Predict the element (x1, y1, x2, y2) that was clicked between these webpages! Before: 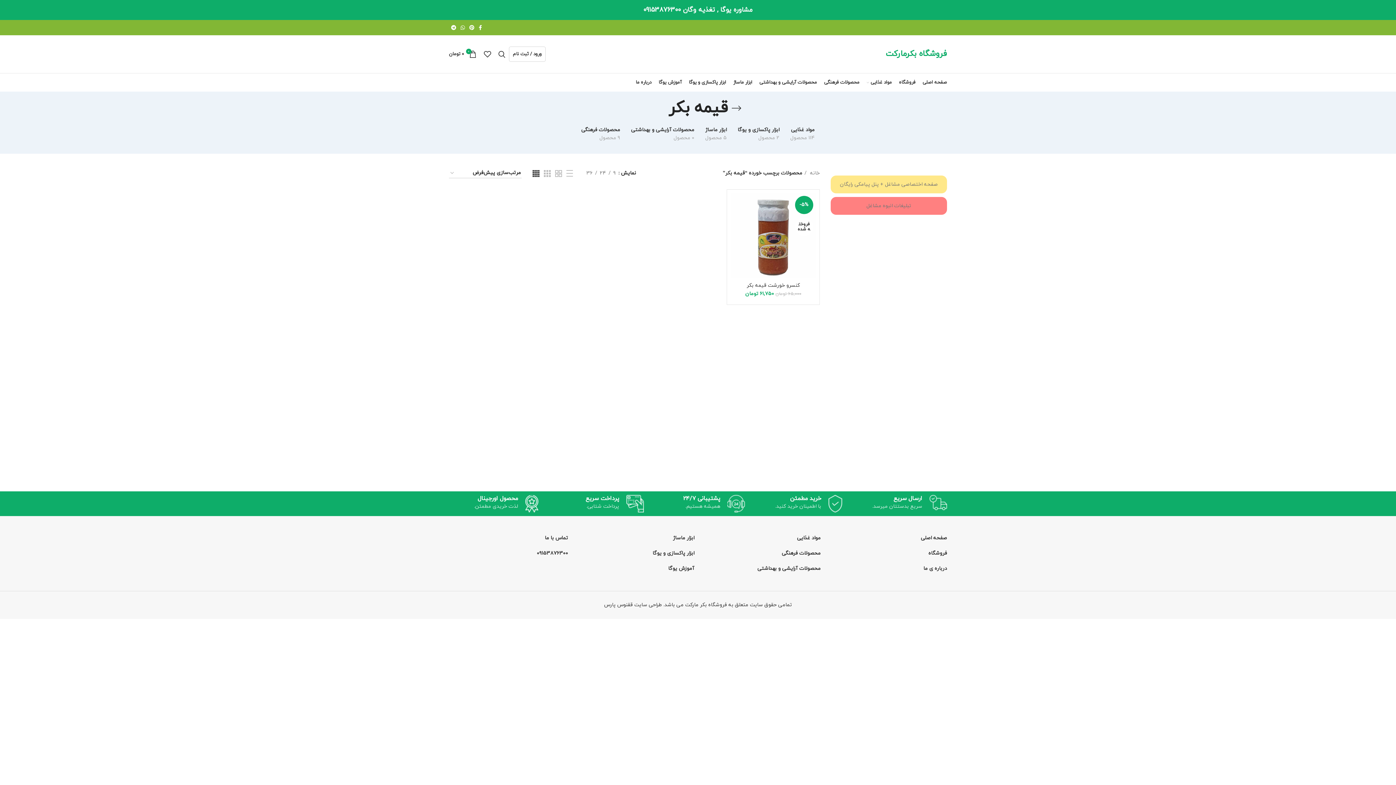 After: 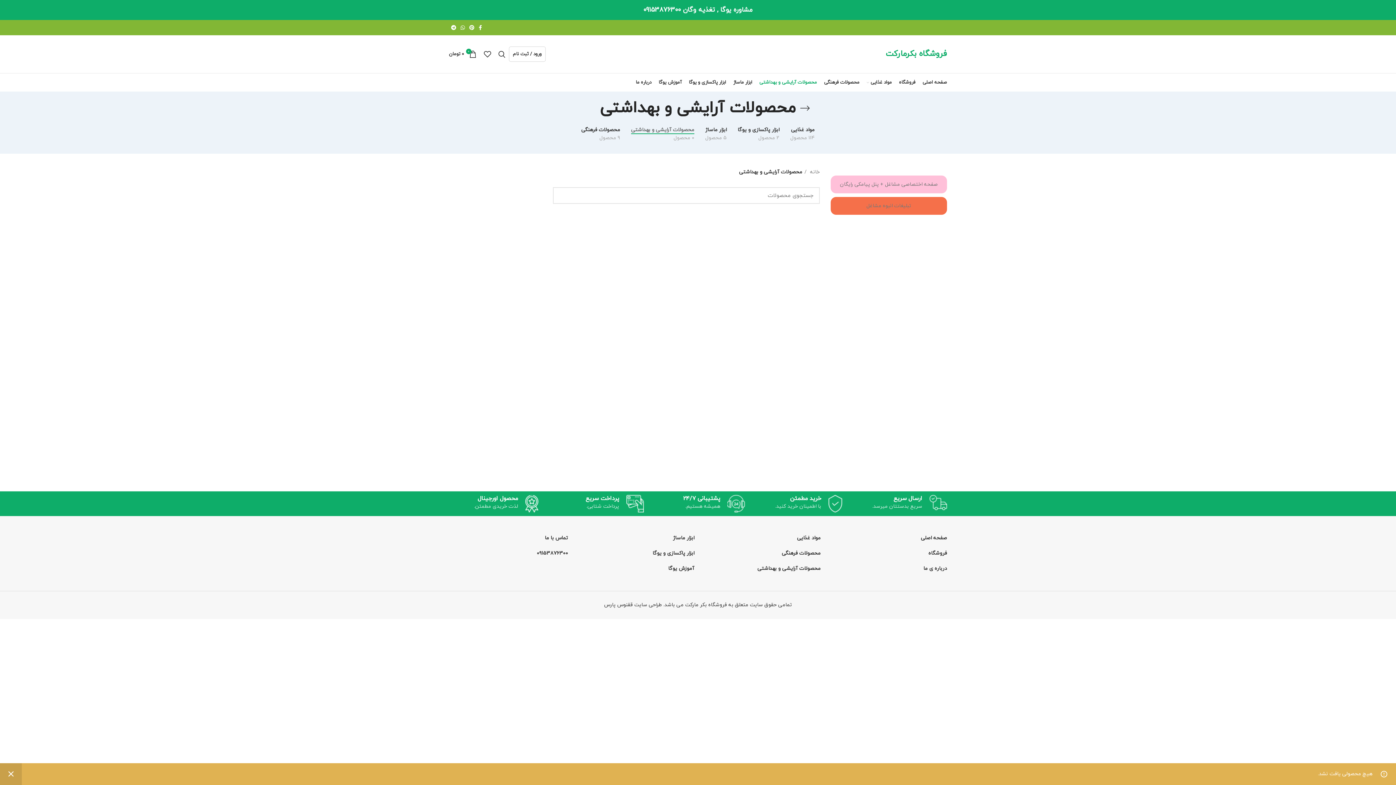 Action: bbox: (756, 75, 820, 89) label: محصولات آرایشی و بهداشتی